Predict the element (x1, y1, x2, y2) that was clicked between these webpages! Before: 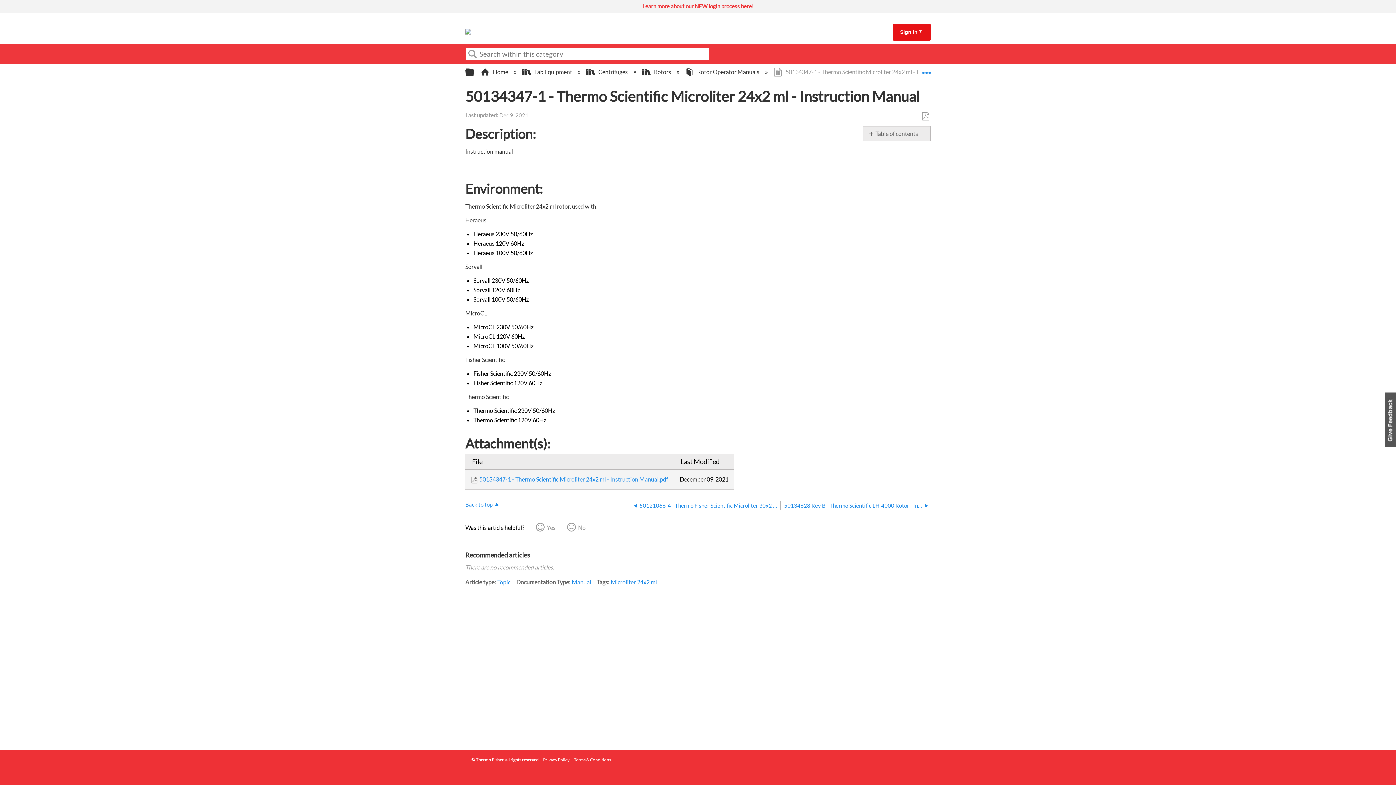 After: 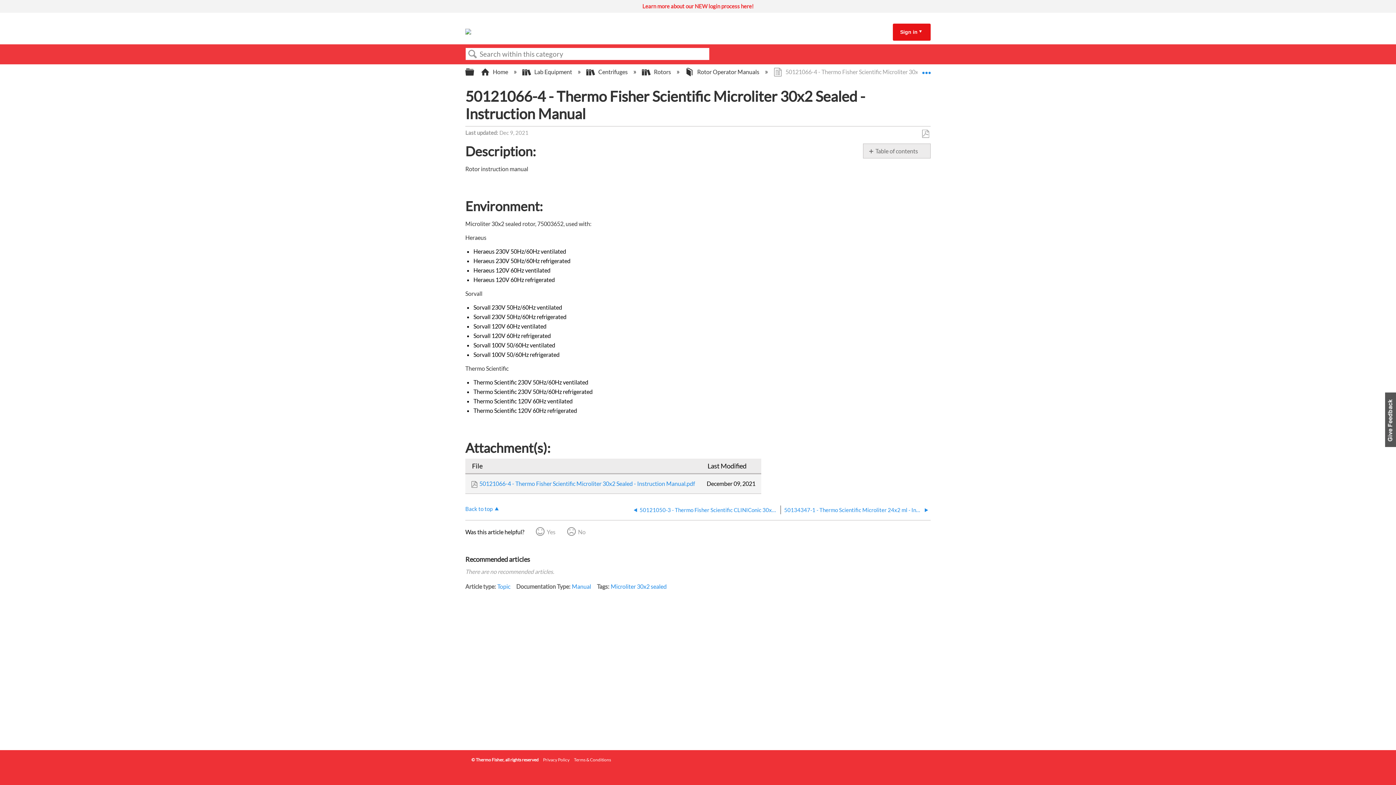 Action: label: 50121066-4 - Thermo Fisher Scientific Microliter 30x2 Sealed - Instruction Manual bbox: (631, 503, 777, 510)